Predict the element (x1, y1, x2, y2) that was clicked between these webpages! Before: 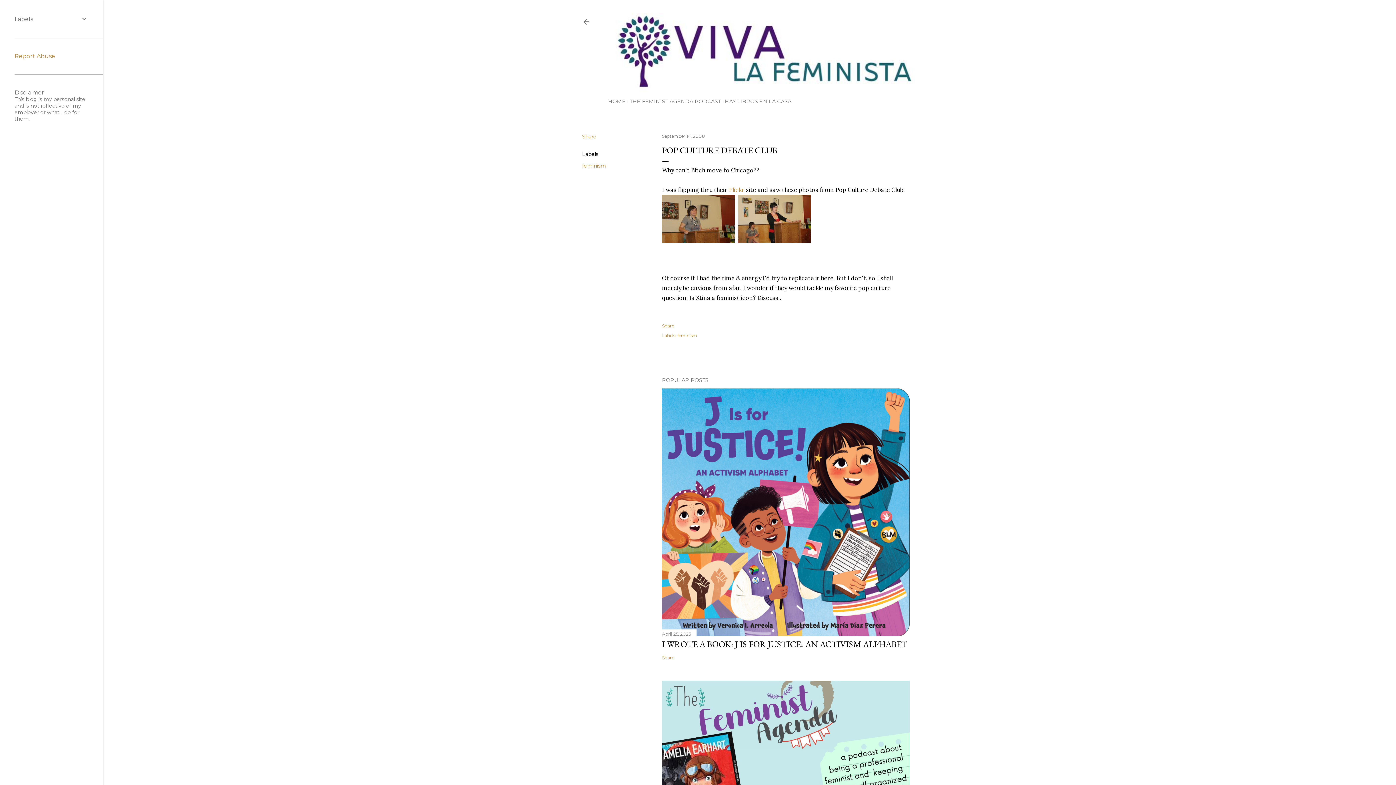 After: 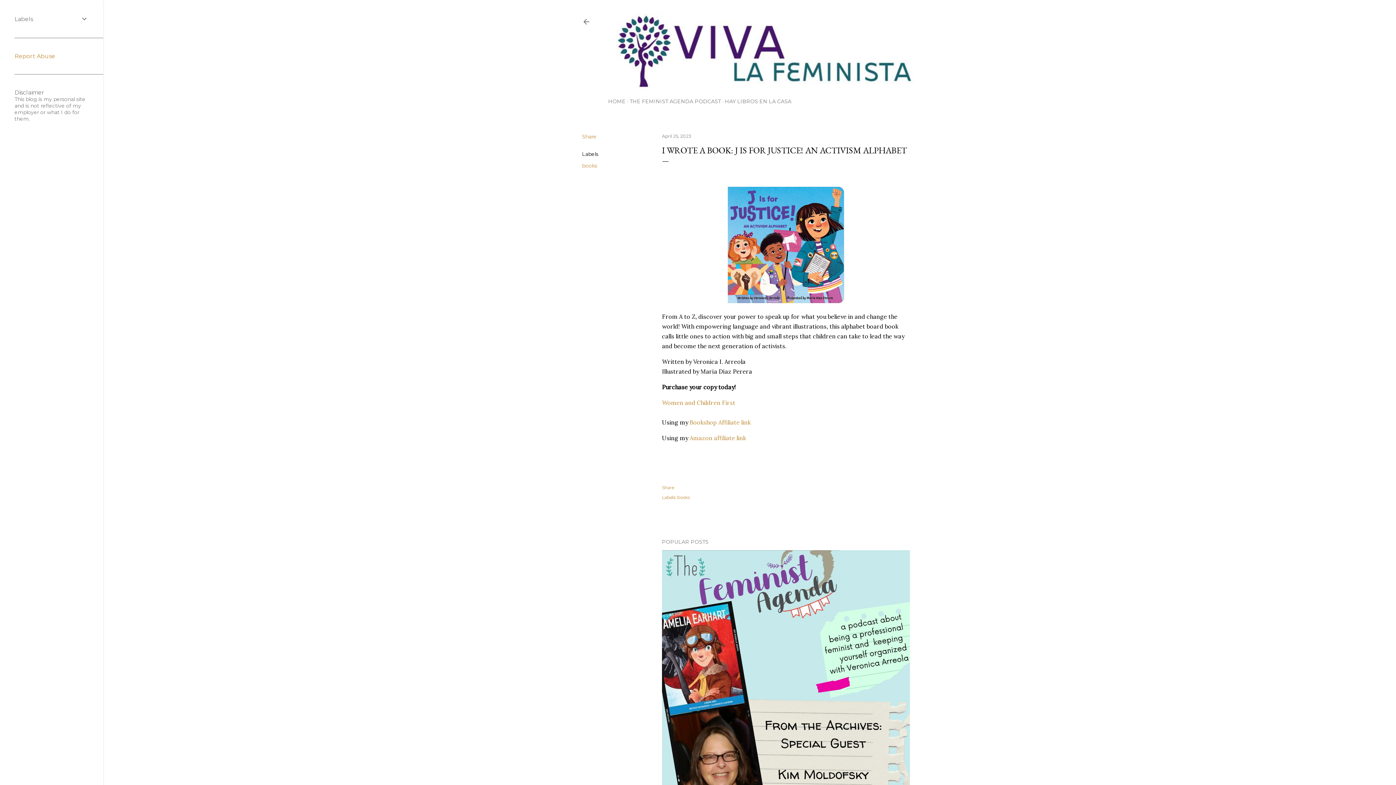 Action: bbox: (662, 638, 907, 650) label: I WROTE A BOOK: J IS FOR JUSTICE! AN ACTIVISM ALPHABET